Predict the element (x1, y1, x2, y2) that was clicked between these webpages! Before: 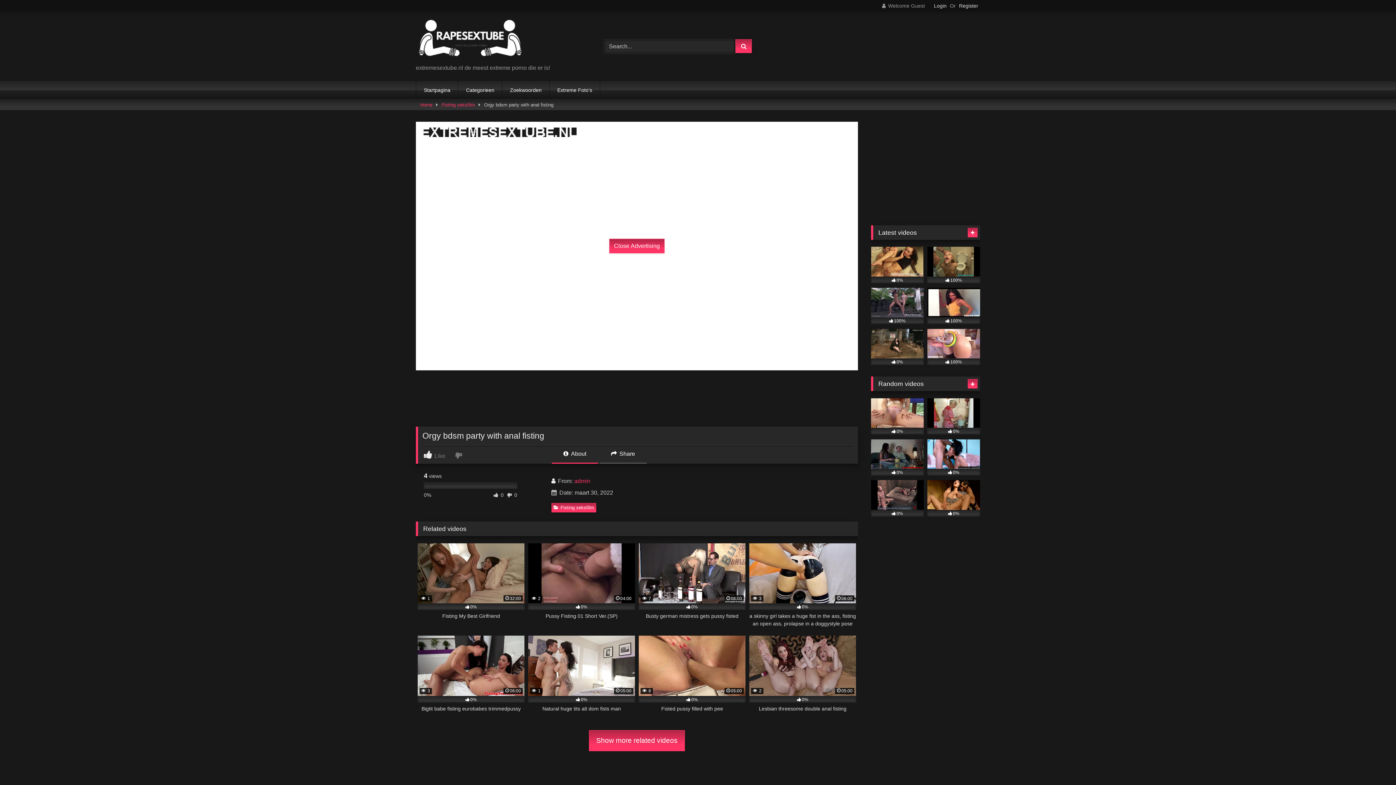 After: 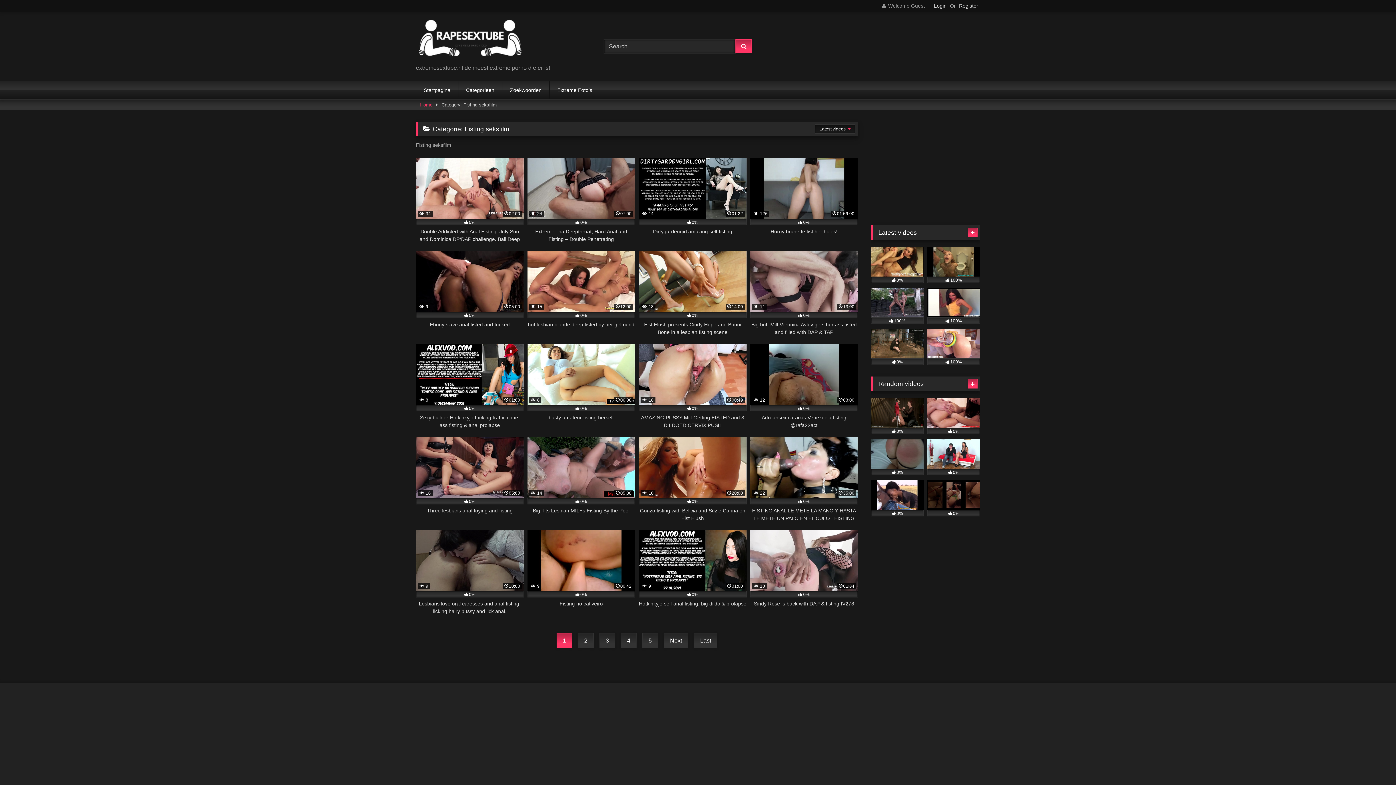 Action: bbox: (551, 503, 596, 512) label: Fisting seksfilm